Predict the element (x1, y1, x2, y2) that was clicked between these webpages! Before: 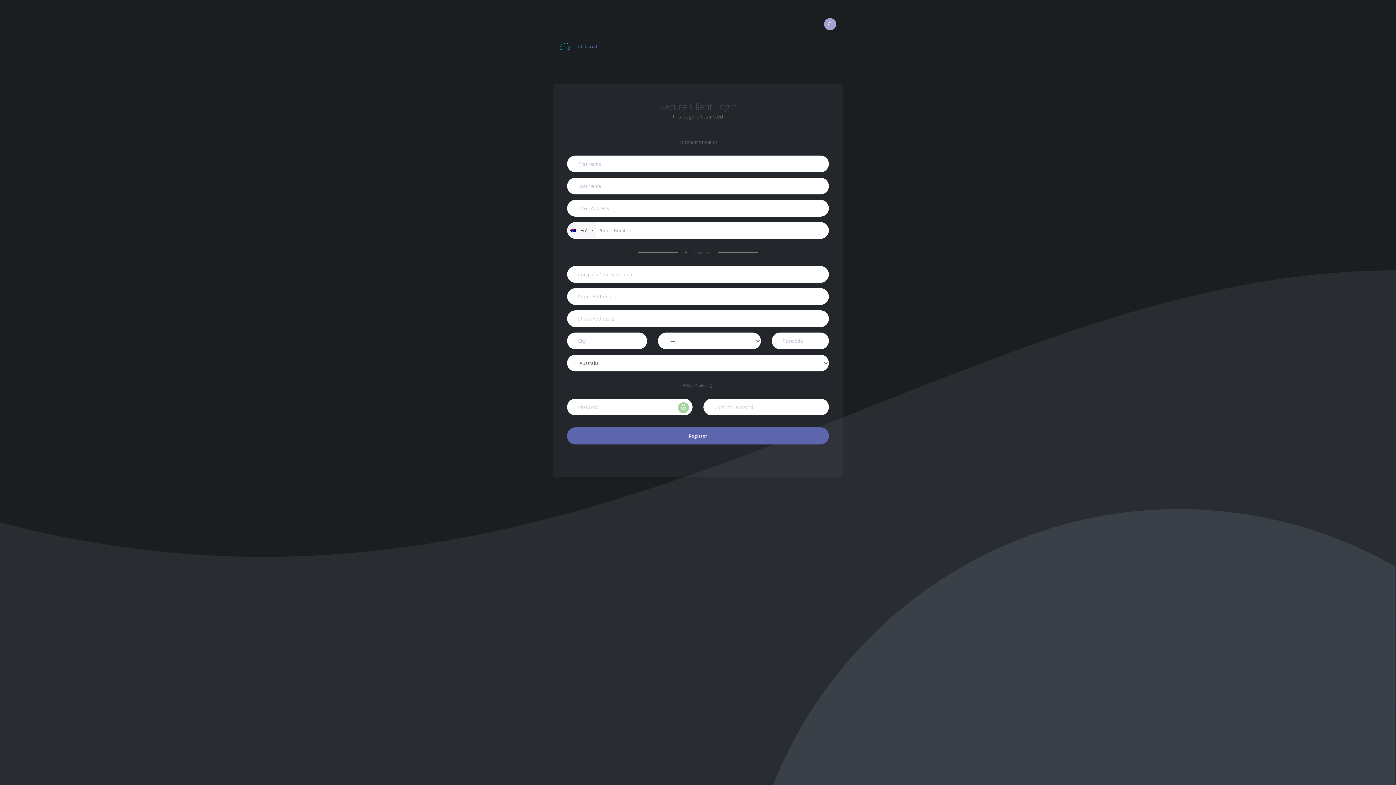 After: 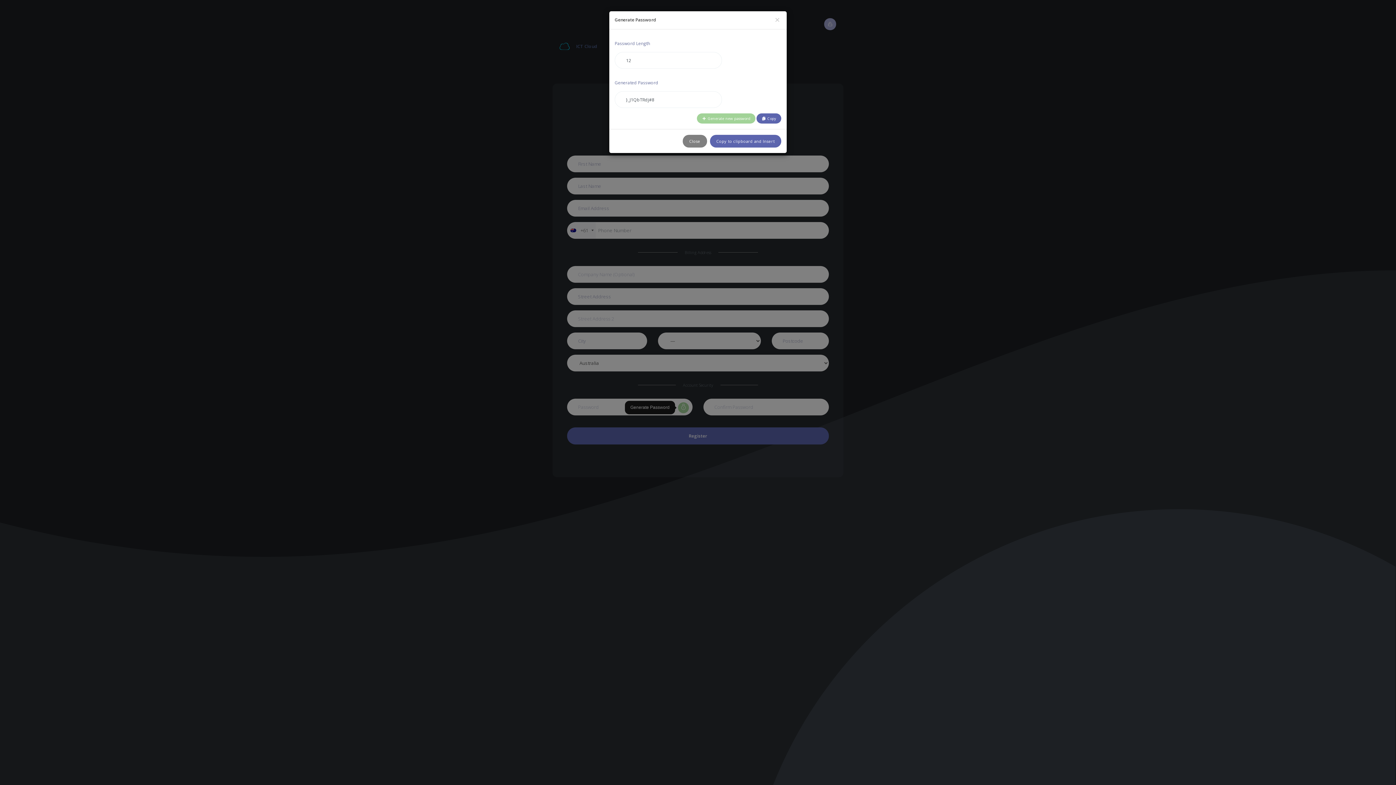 Action: bbox: (678, 402, 689, 413)